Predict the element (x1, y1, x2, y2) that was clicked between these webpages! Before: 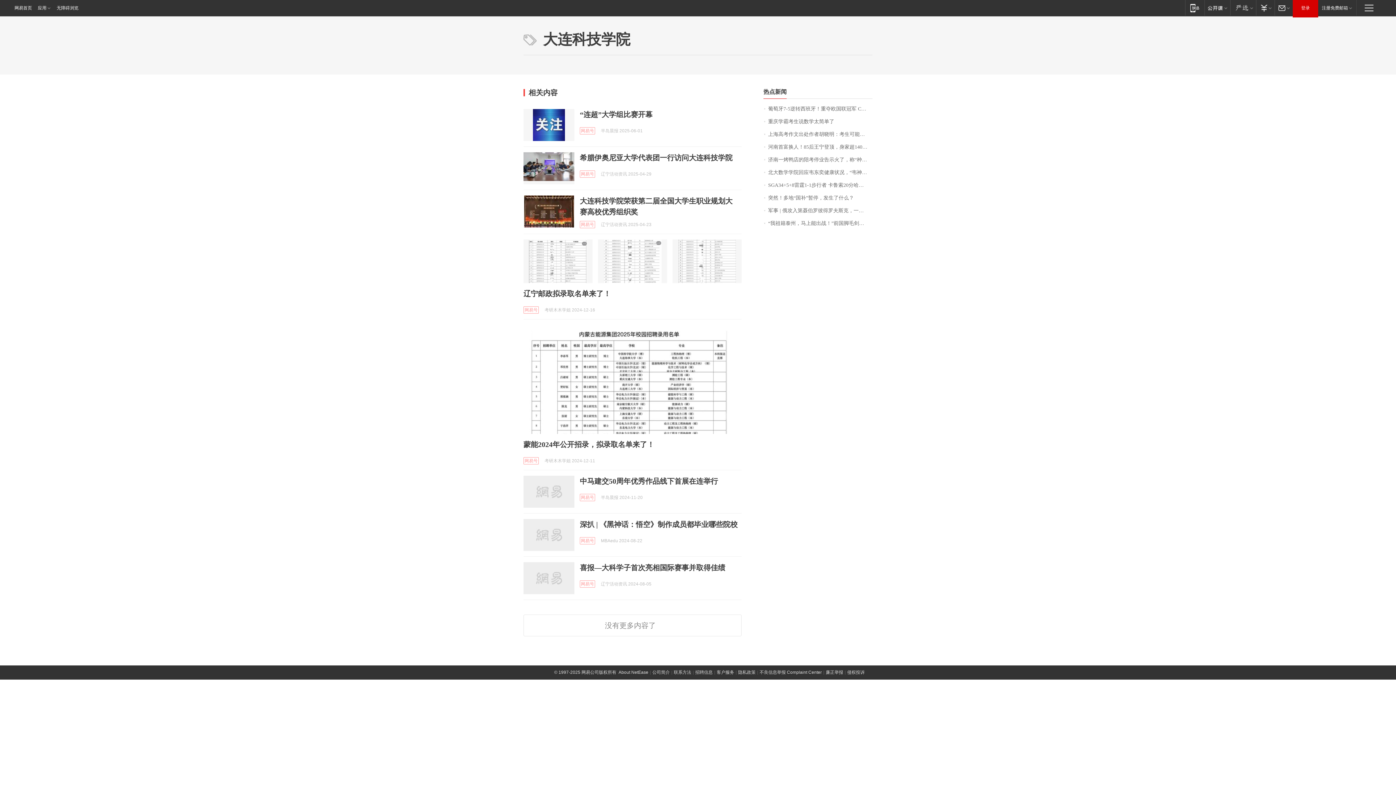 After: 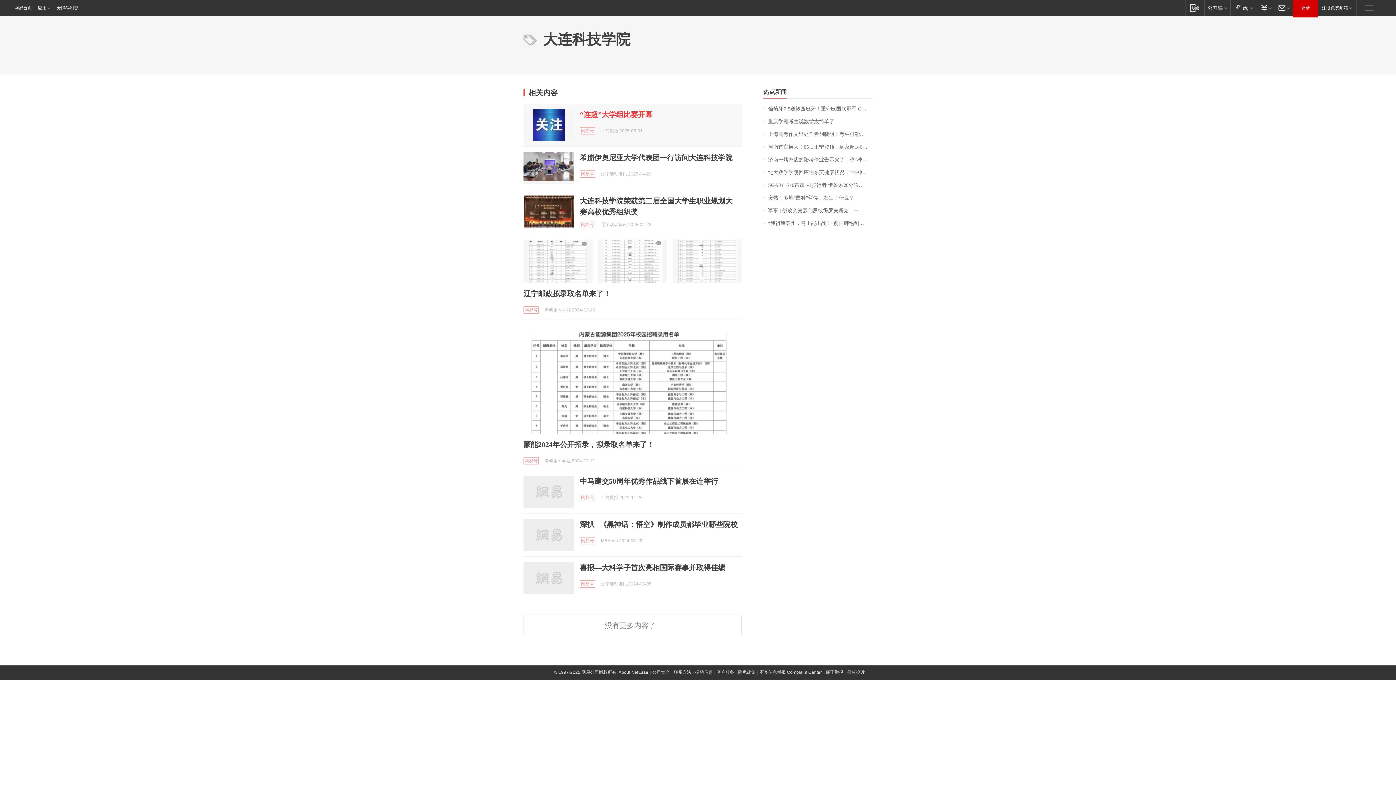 Action: bbox: (580, 110, 652, 118) label: “连超”大学组比赛开幕